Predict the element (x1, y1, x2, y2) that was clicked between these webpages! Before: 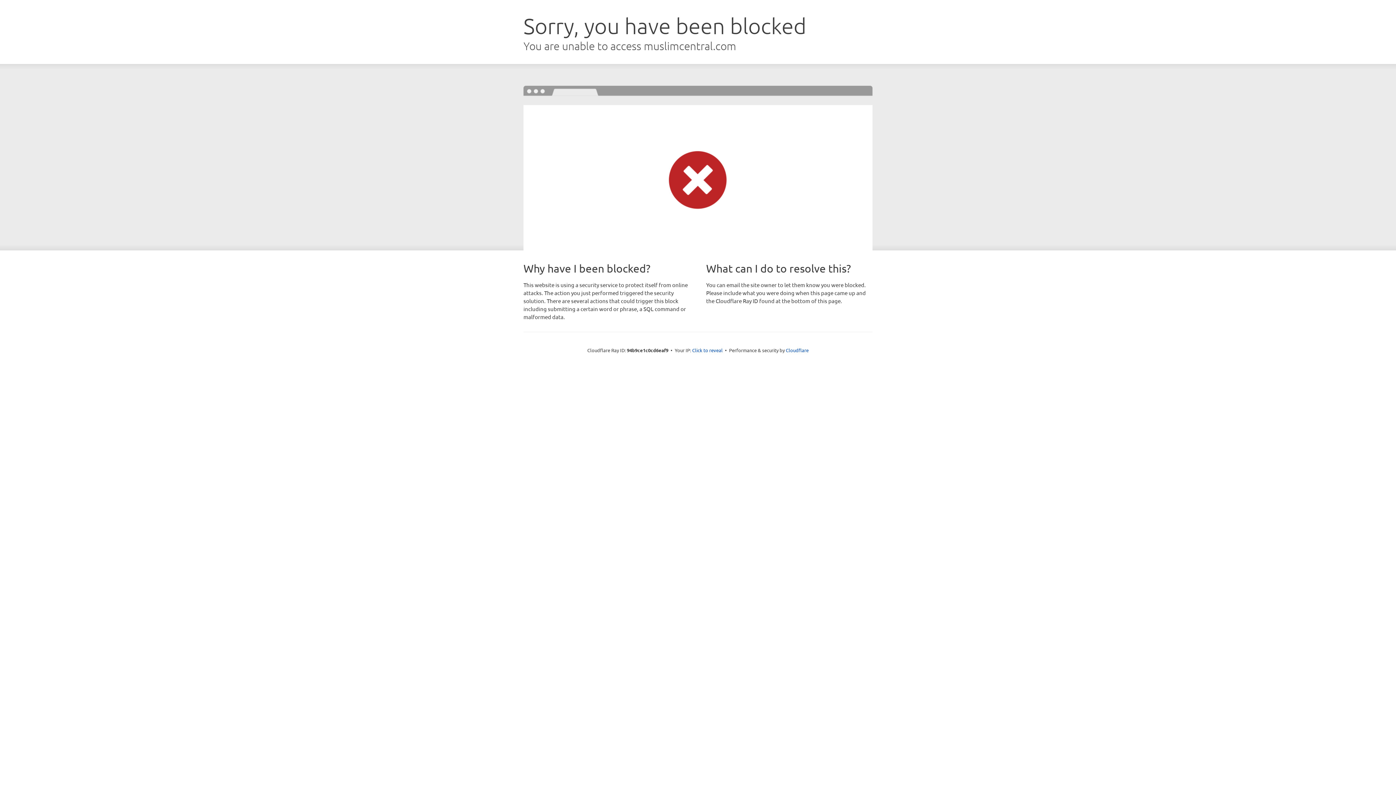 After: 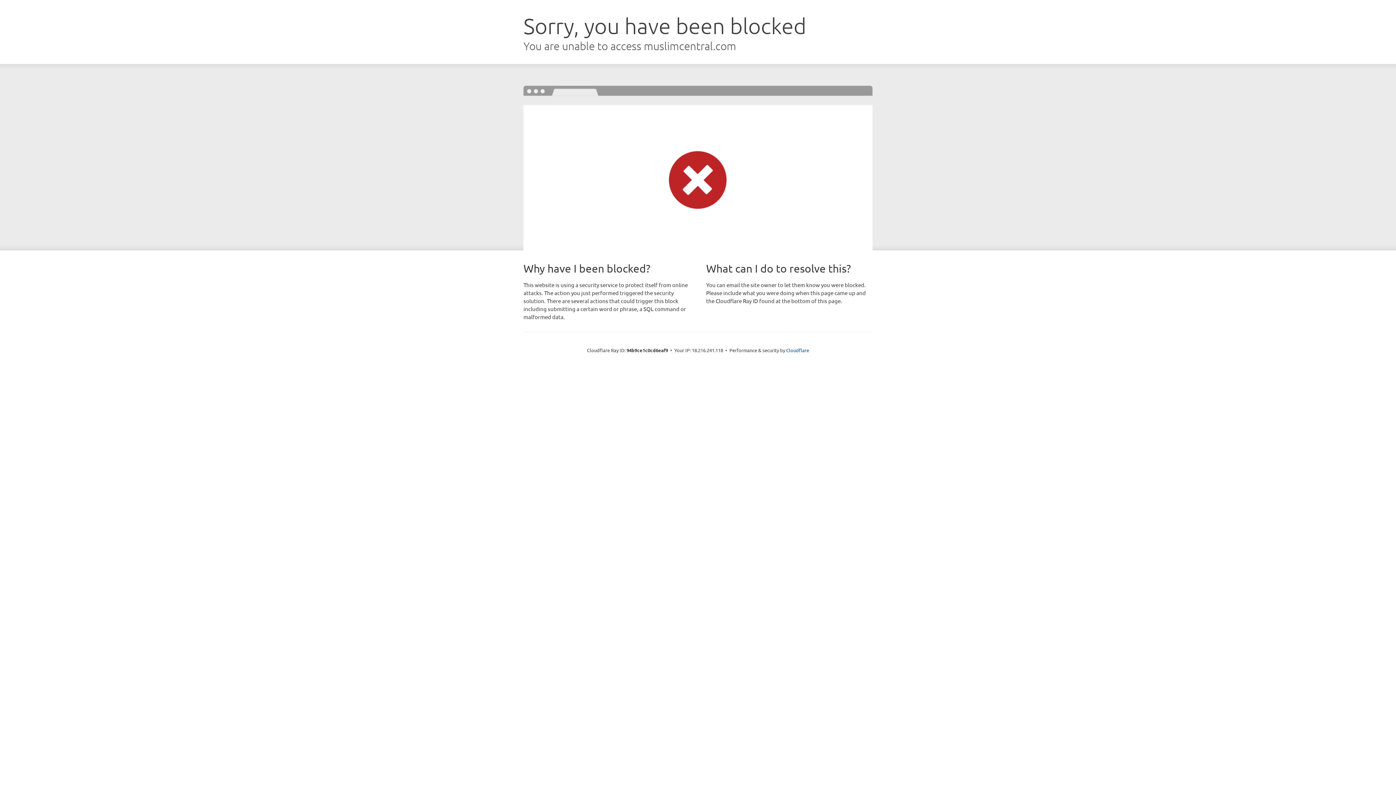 Action: bbox: (692, 346, 722, 353) label: Click to reveal